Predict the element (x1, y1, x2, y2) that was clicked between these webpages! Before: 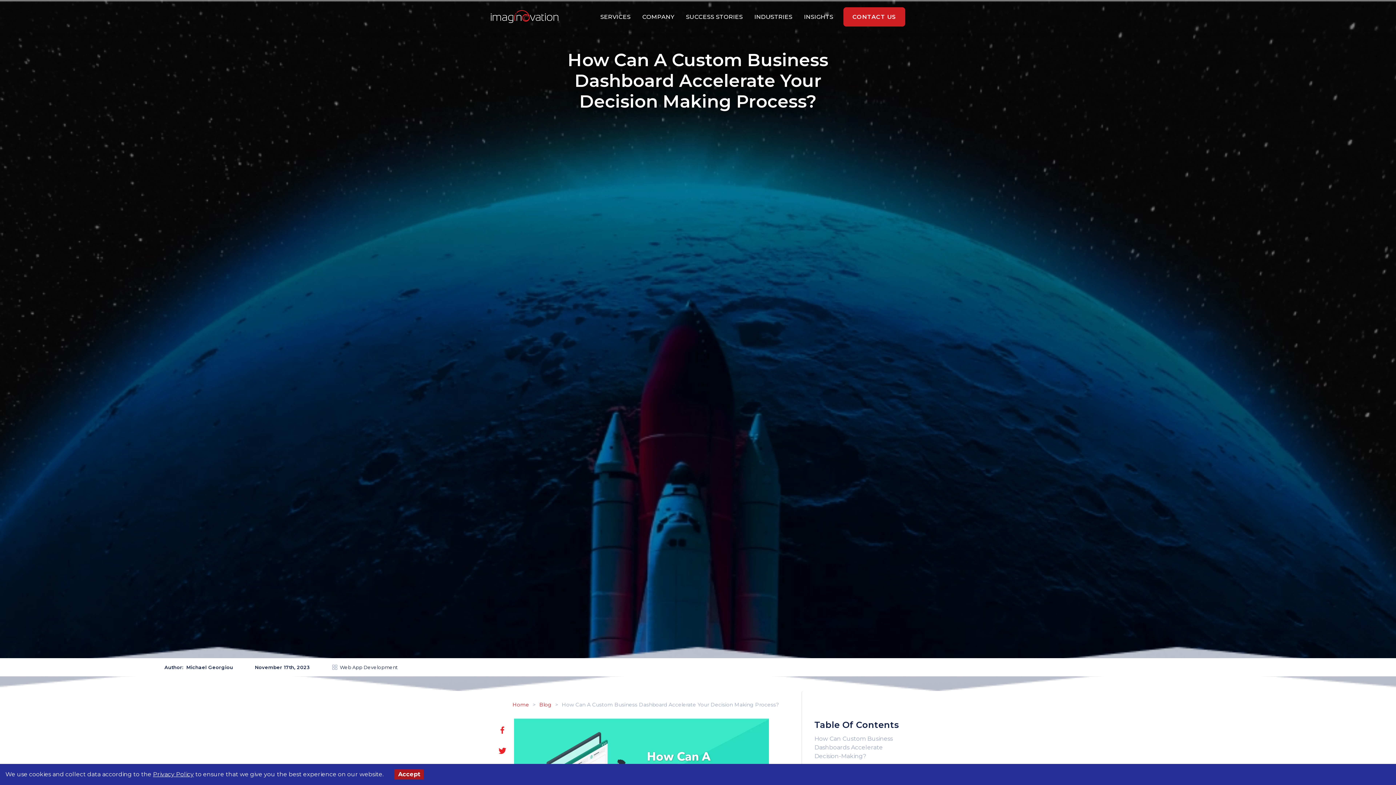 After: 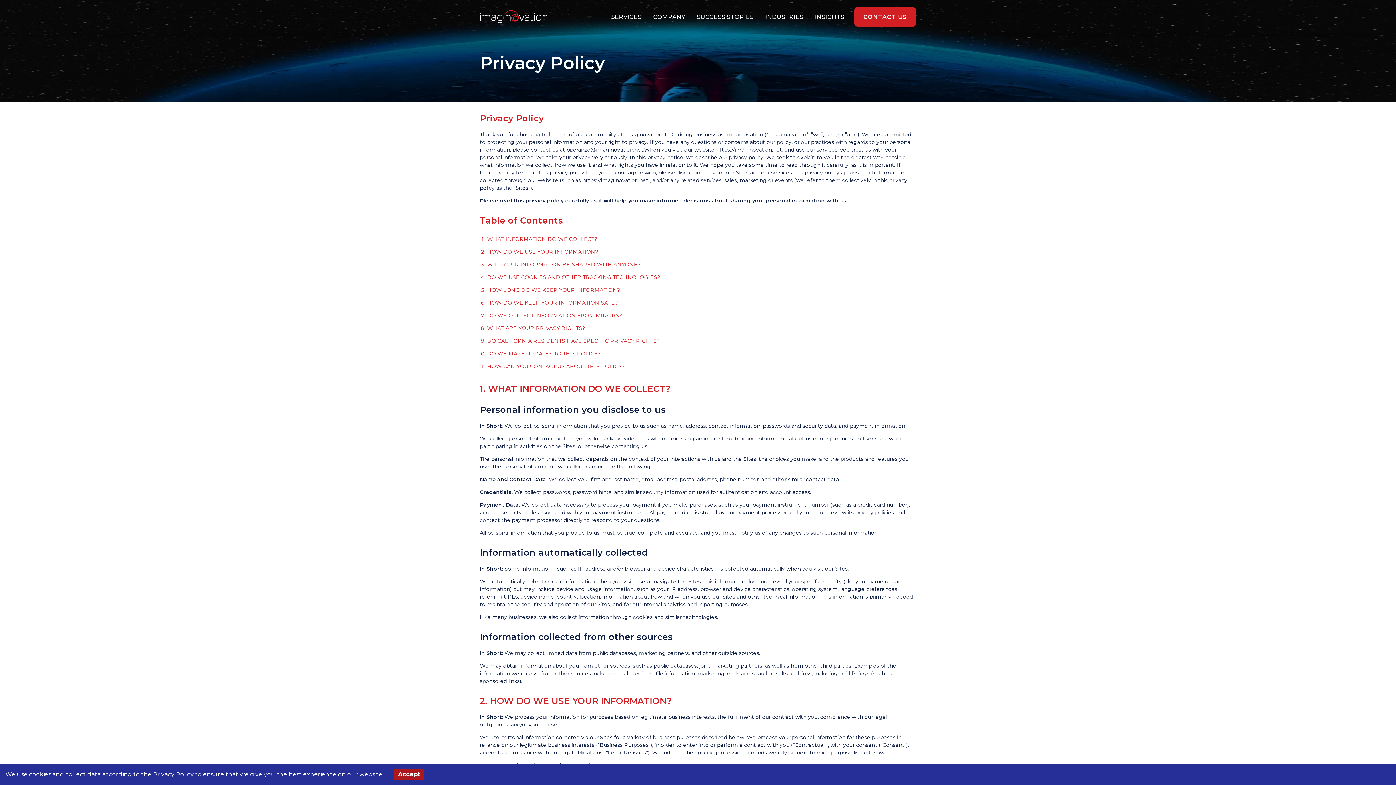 Action: bbox: (153, 771, 193, 778) label: Privacy Policy